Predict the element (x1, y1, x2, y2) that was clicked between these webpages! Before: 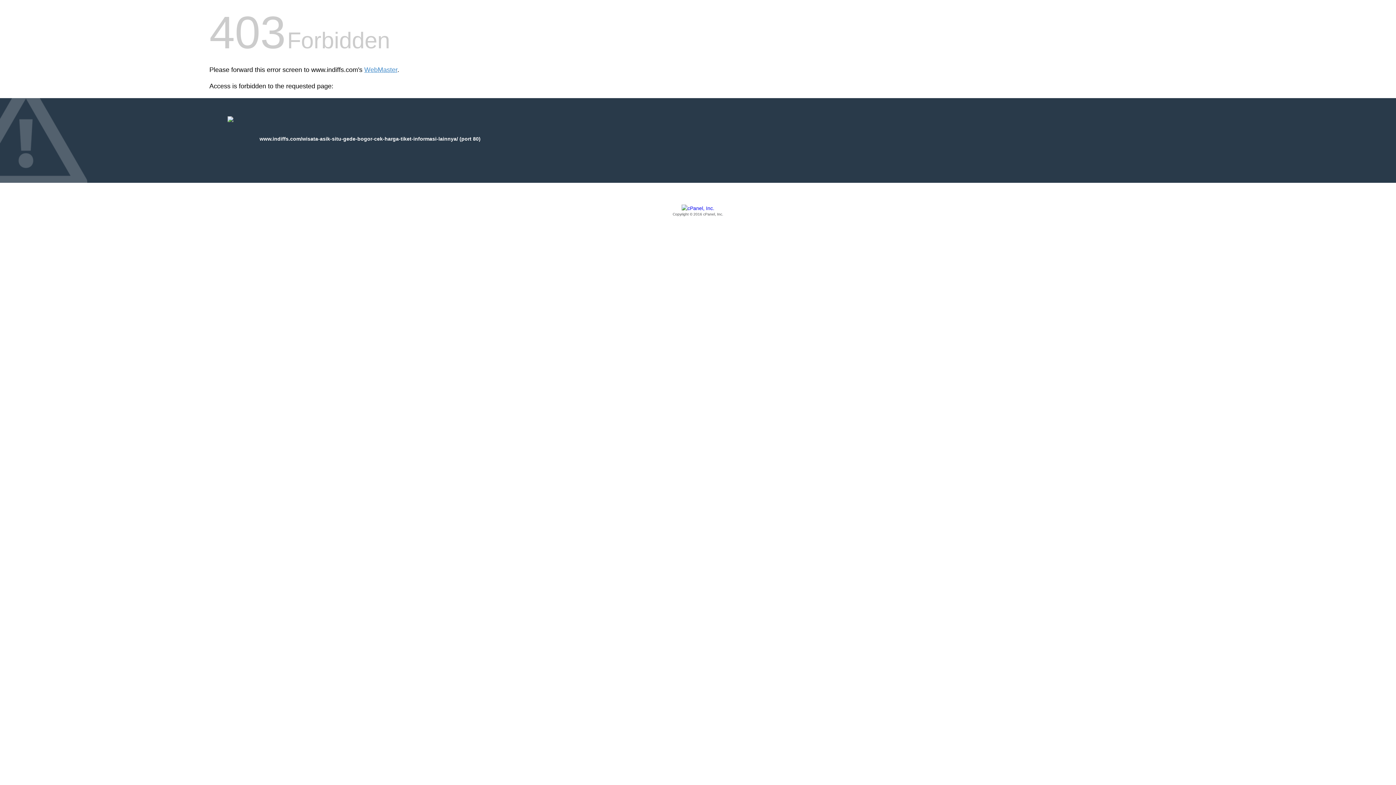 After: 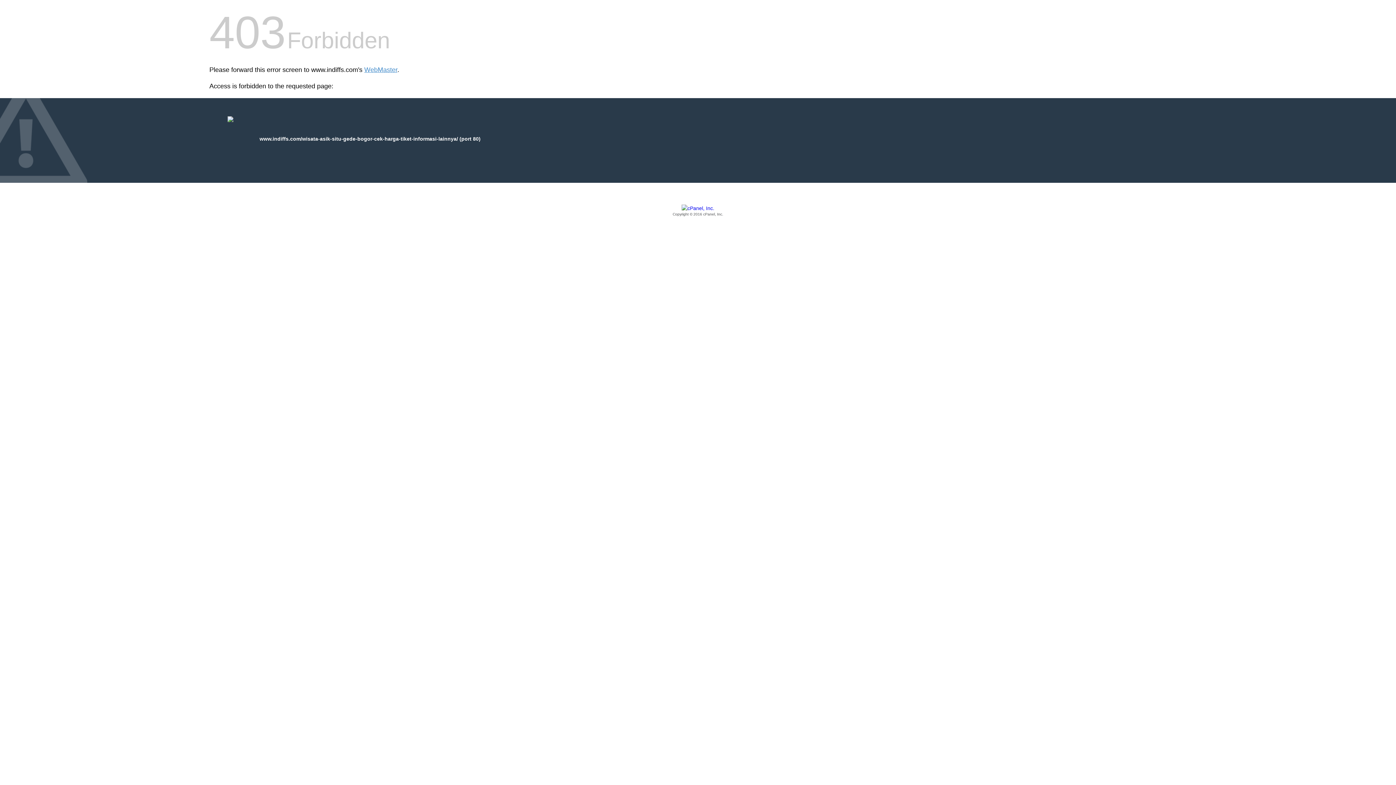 Action: bbox: (209, 205, 1186, 217) label: Copyright © 2016 cPanel, Inc.